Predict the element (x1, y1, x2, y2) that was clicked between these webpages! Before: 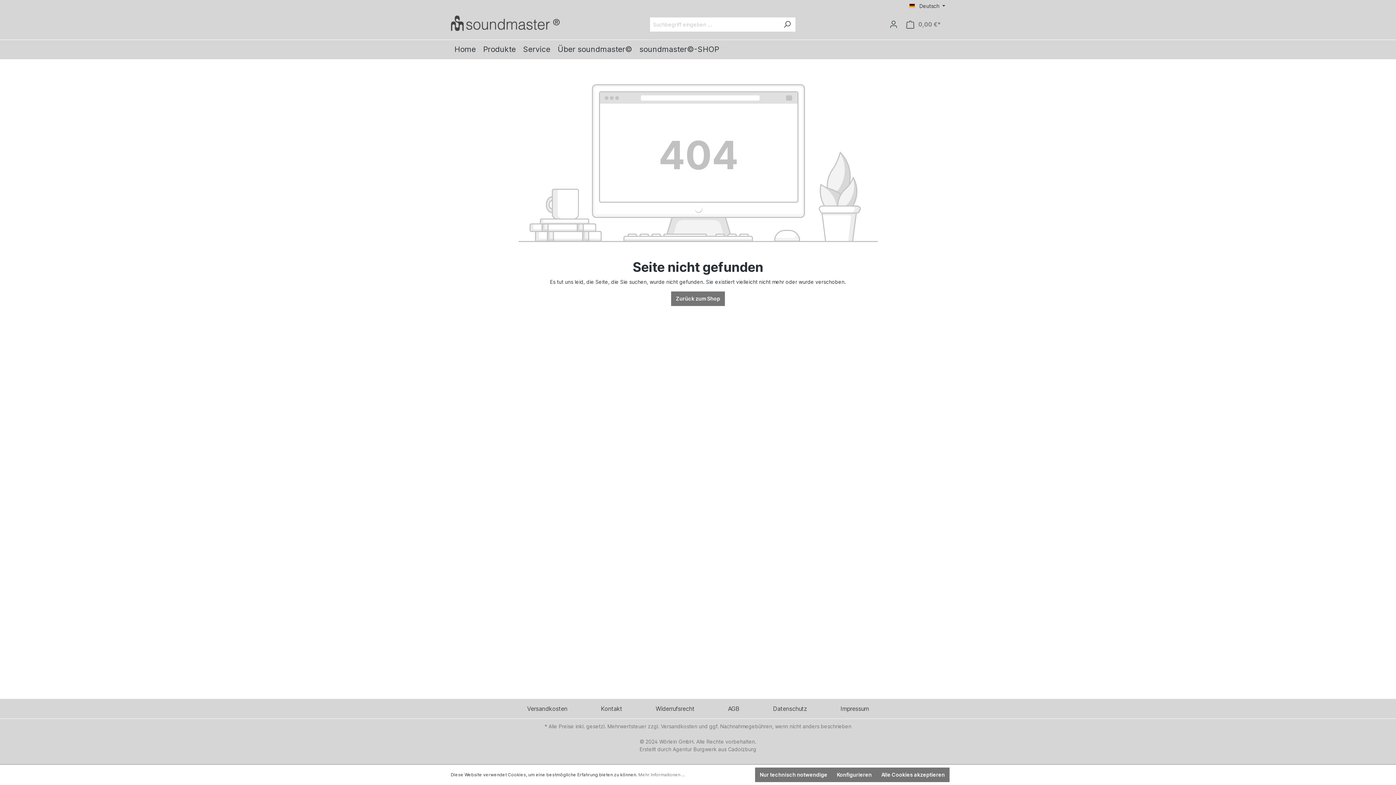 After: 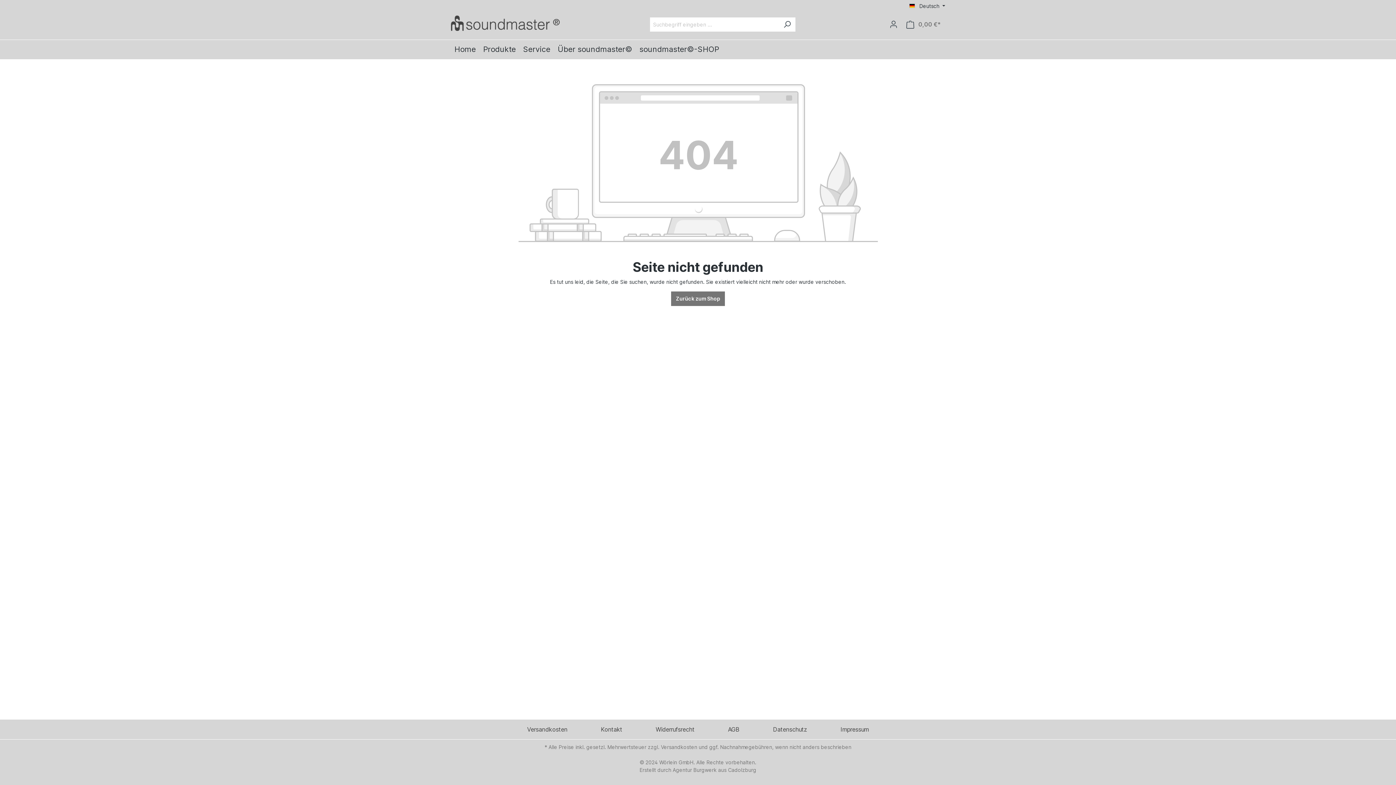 Action: bbox: (876, 768, 949, 782) label: Alle Cookies akzeptieren